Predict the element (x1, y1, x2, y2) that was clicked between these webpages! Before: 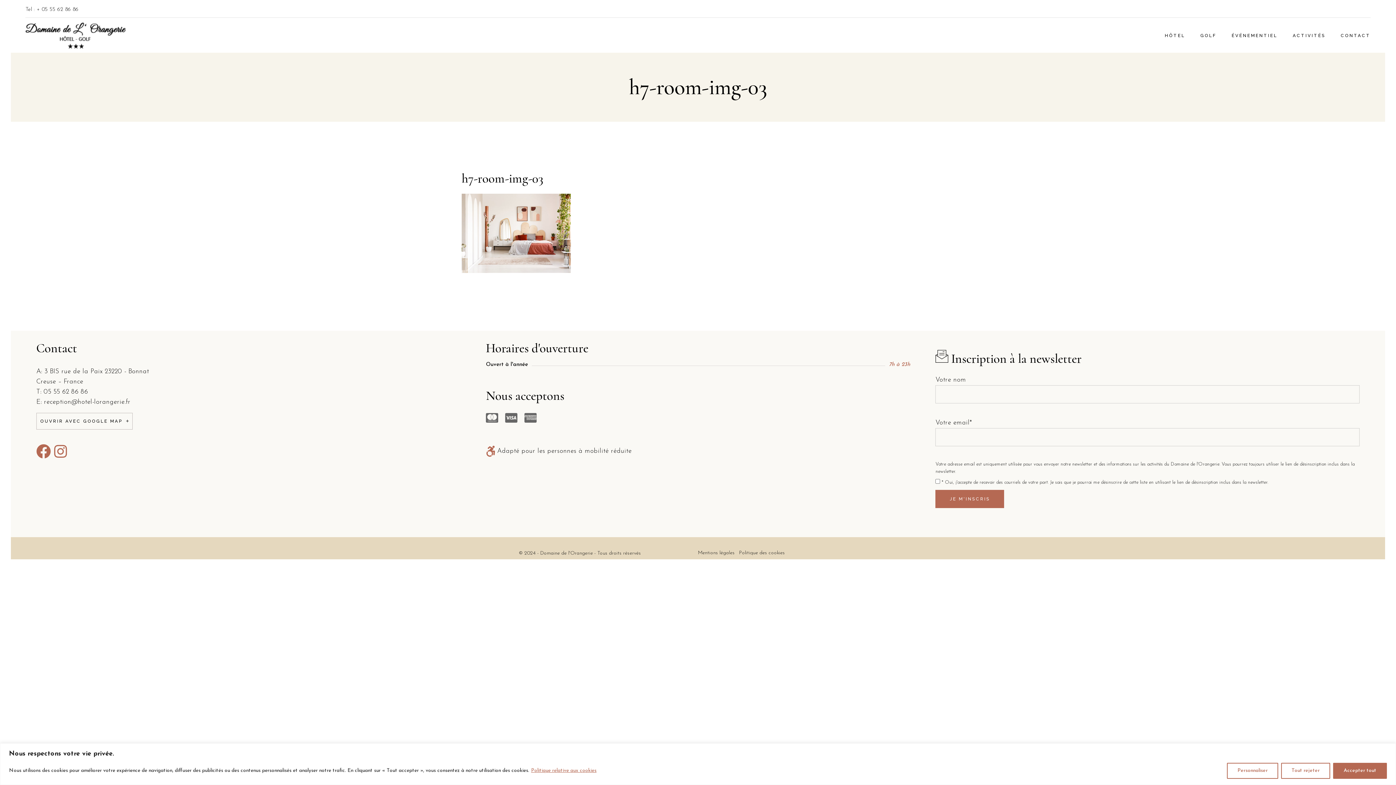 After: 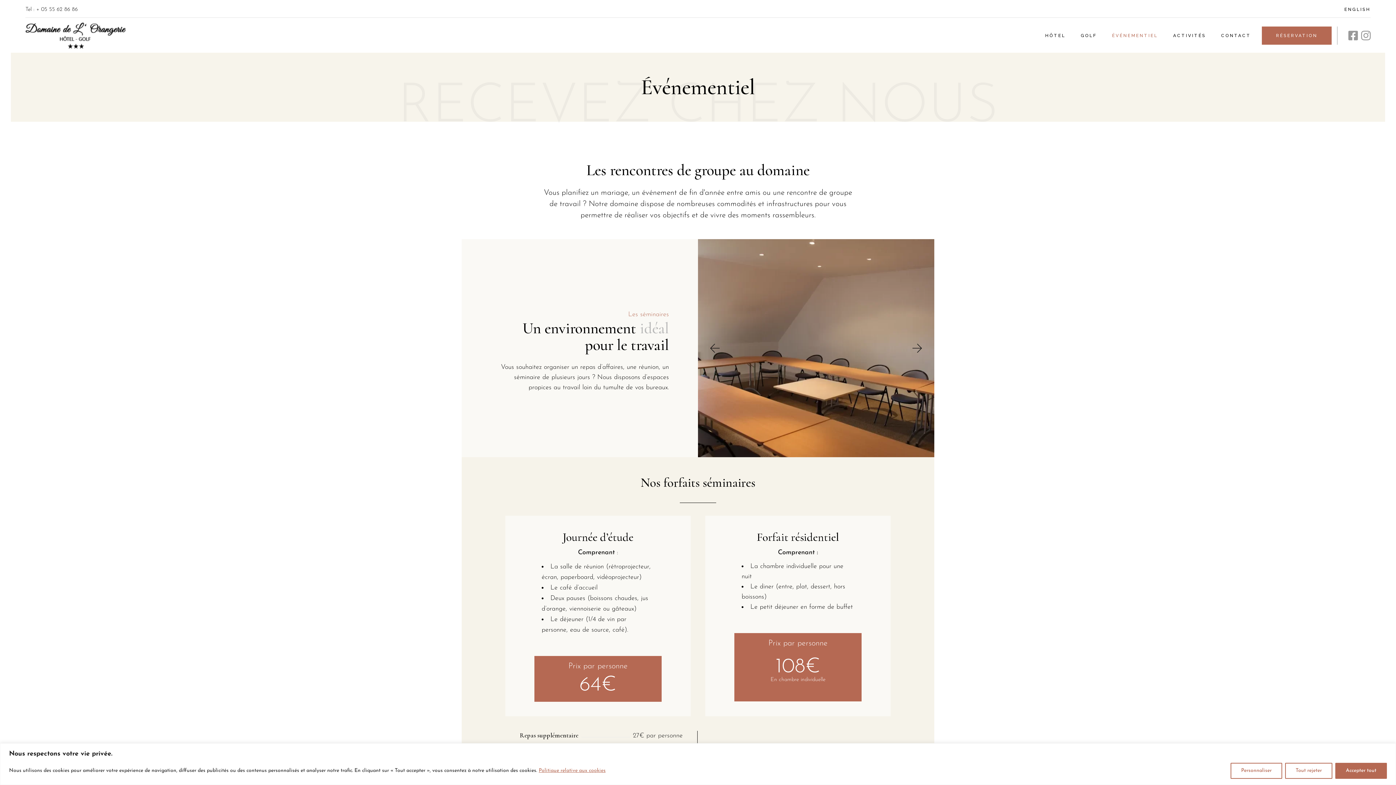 Action: label: ÉVÉNEMENTIEL bbox: (1232, 18, 1277, 52)